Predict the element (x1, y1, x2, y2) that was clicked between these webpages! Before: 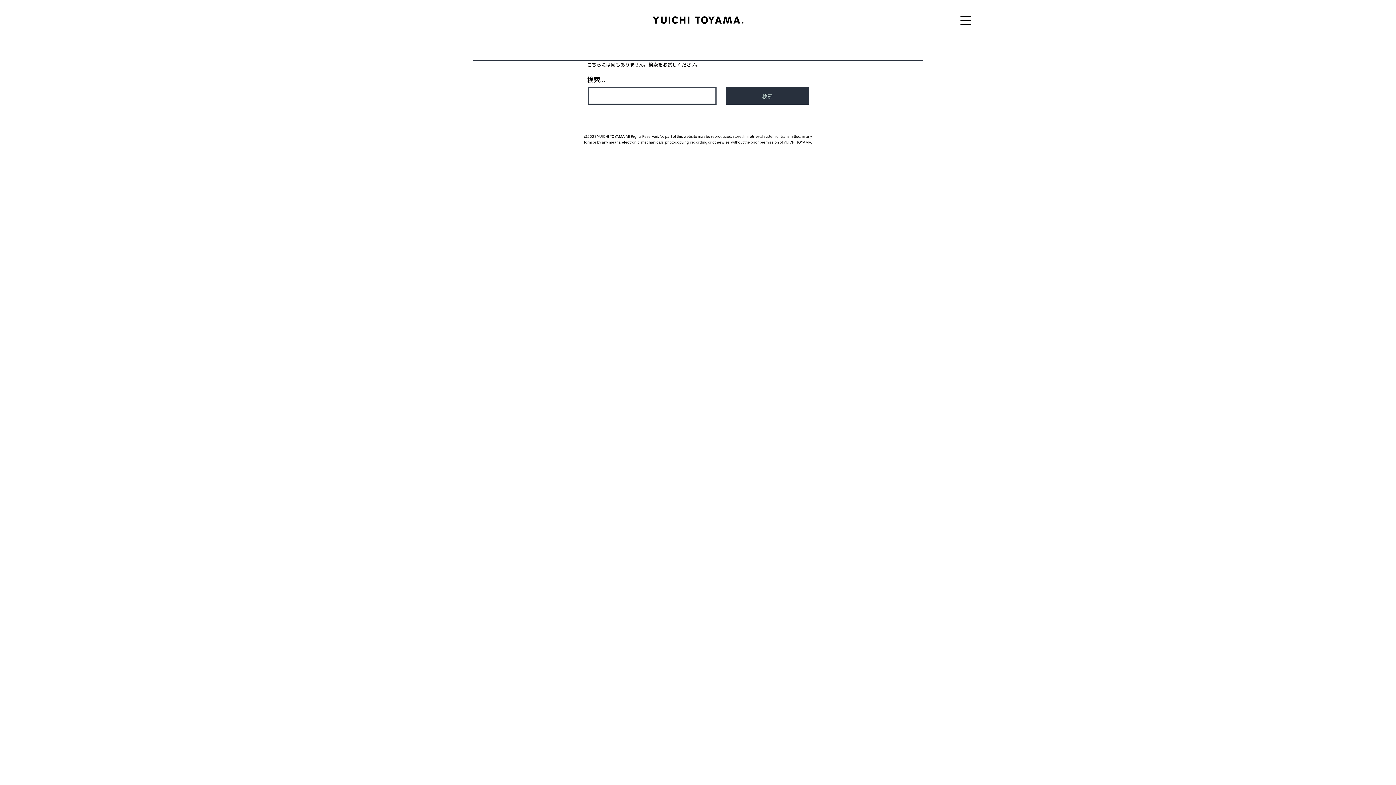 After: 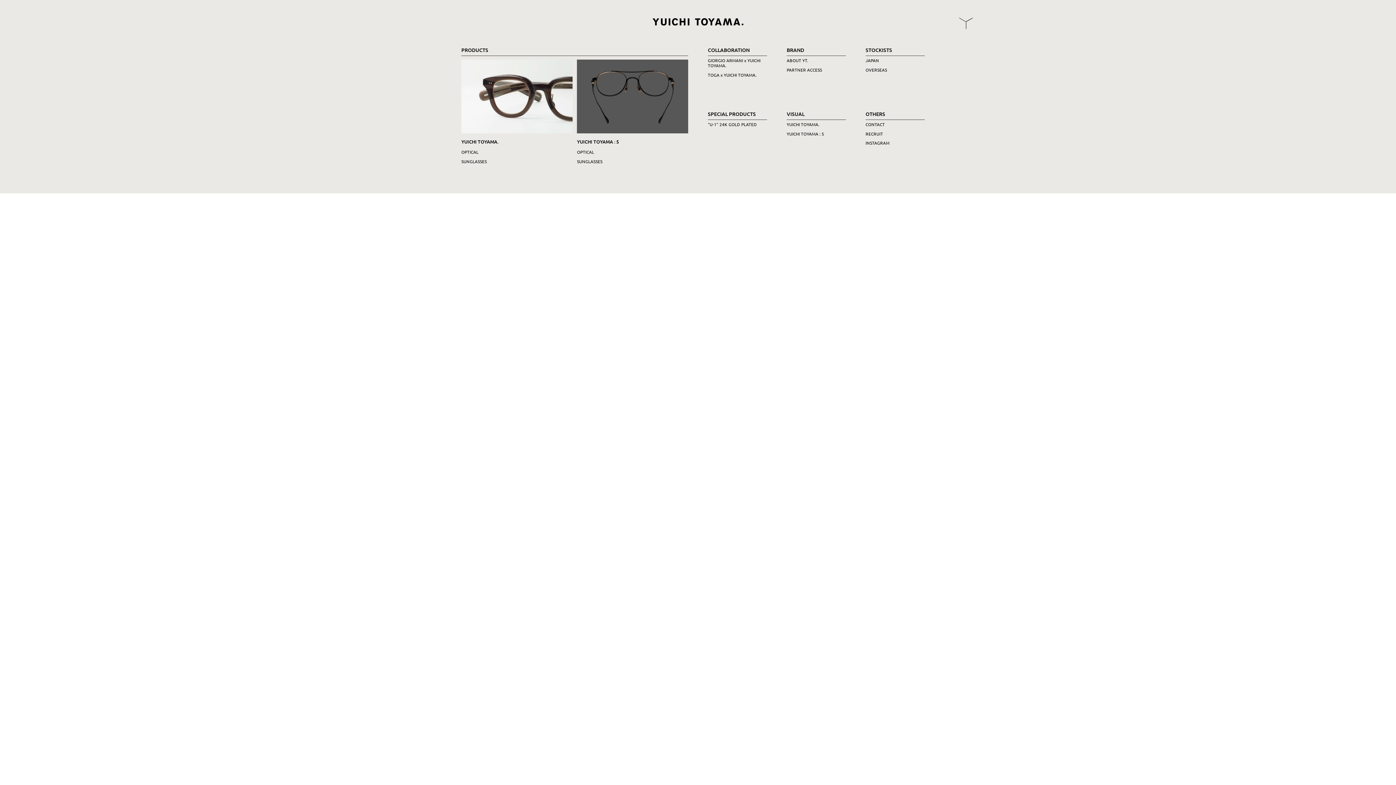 Action: bbox: (960, 16, 971, 24)